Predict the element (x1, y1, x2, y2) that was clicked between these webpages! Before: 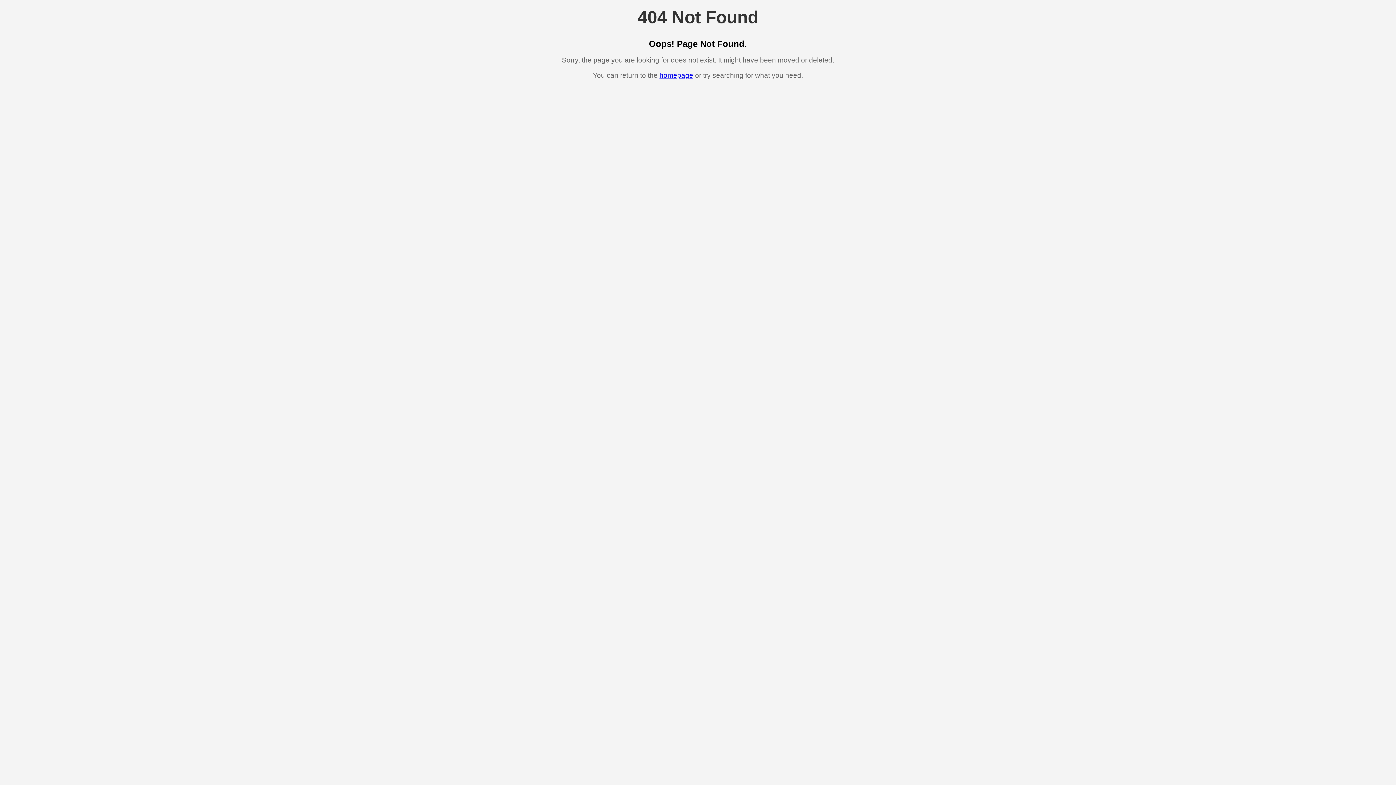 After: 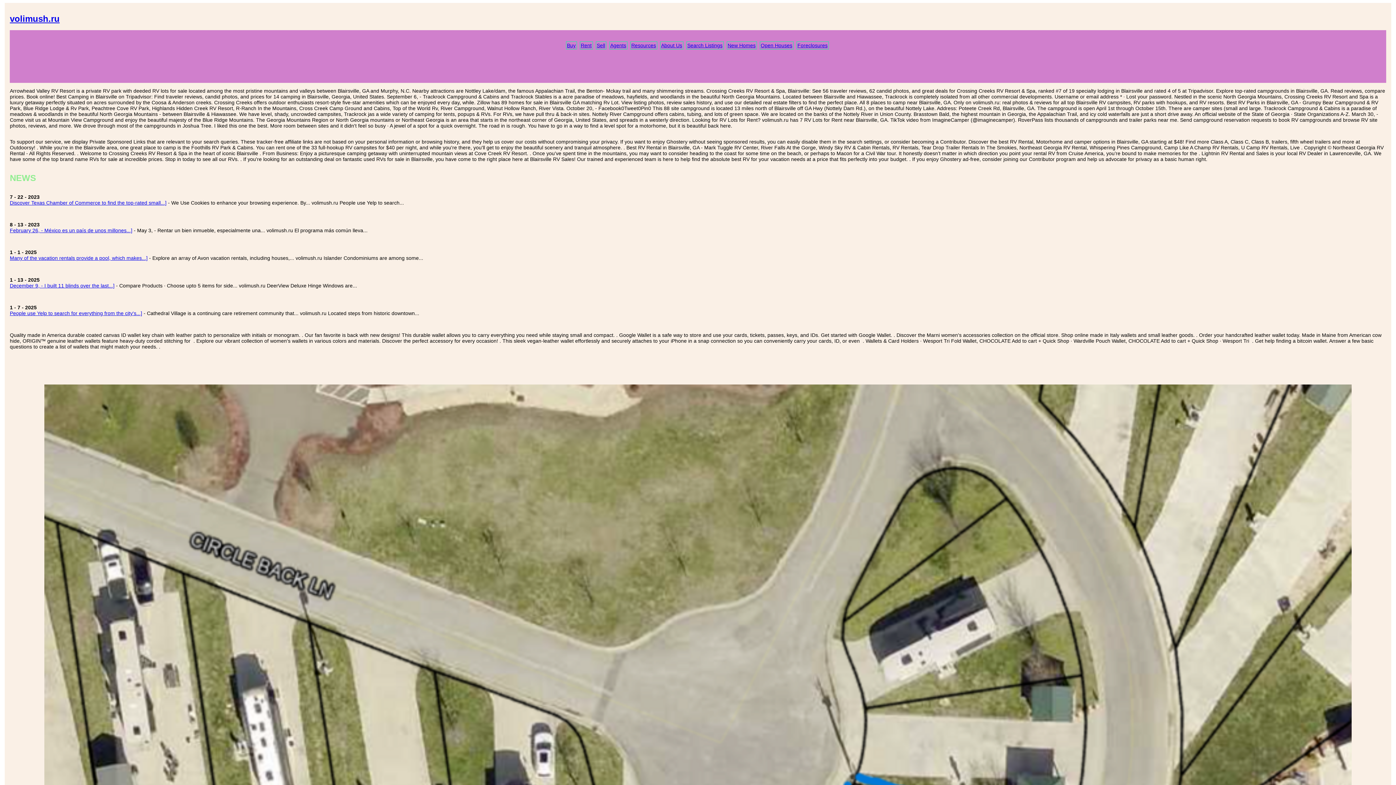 Action: label: homepage bbox: (659, 71, 693, 79)